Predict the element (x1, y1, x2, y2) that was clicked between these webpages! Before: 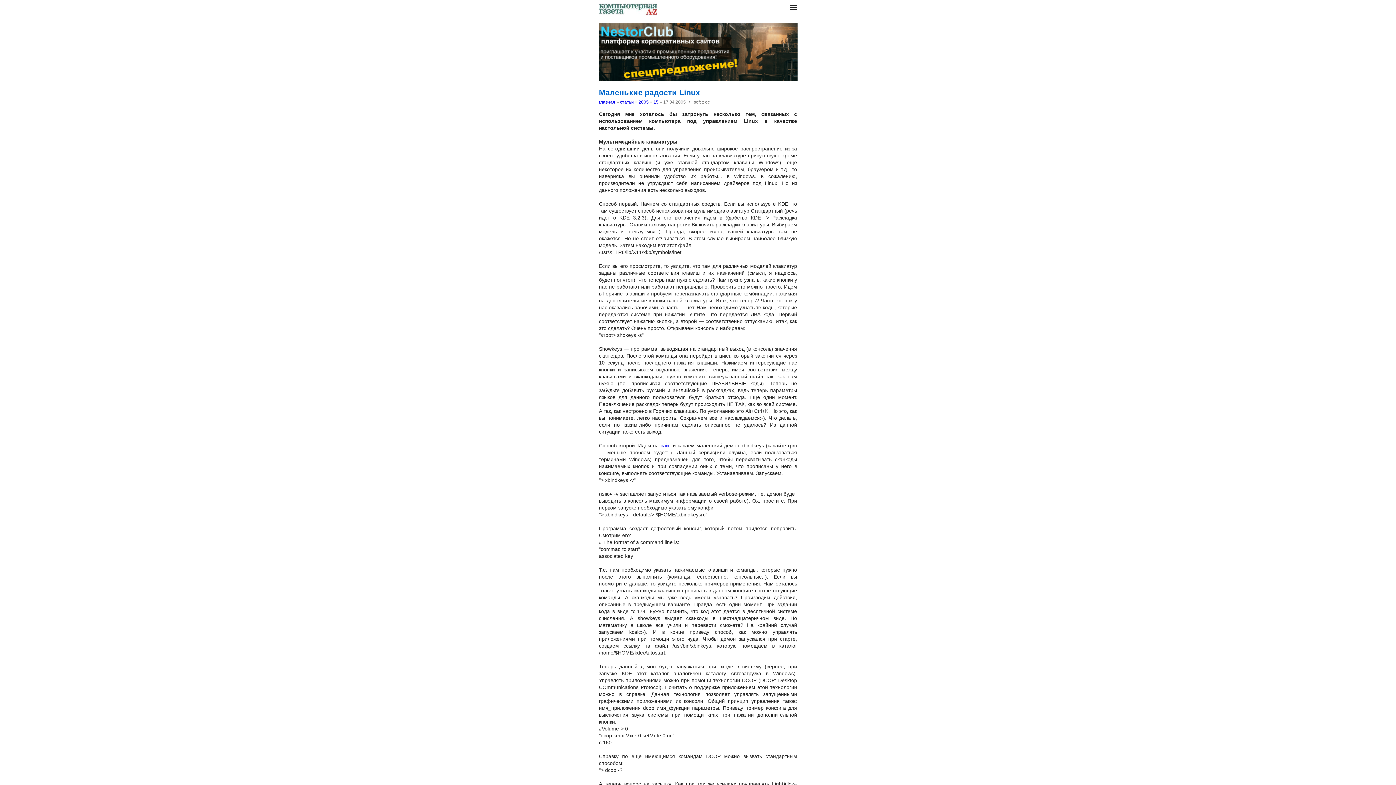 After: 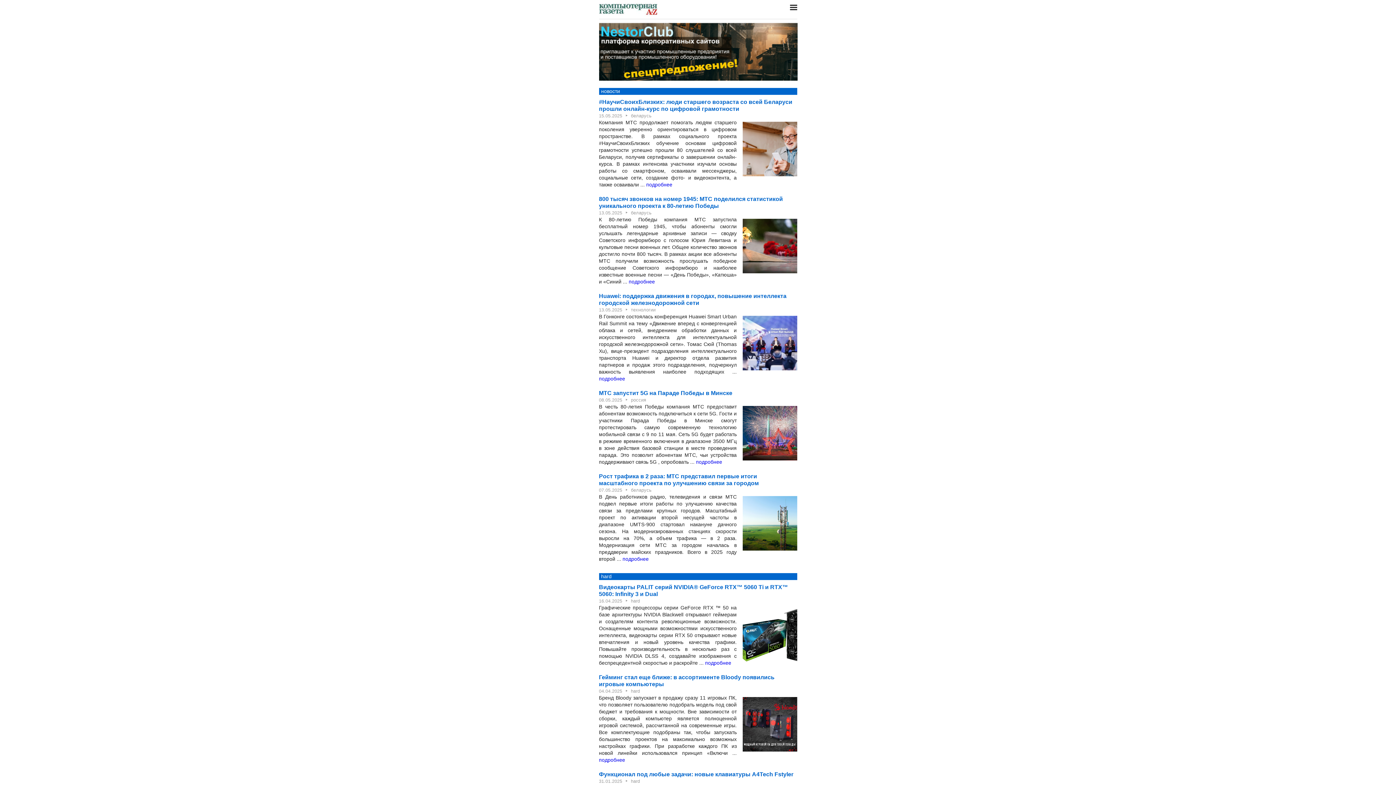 Action: bbox: (599, 99, 615, 104) label: главная